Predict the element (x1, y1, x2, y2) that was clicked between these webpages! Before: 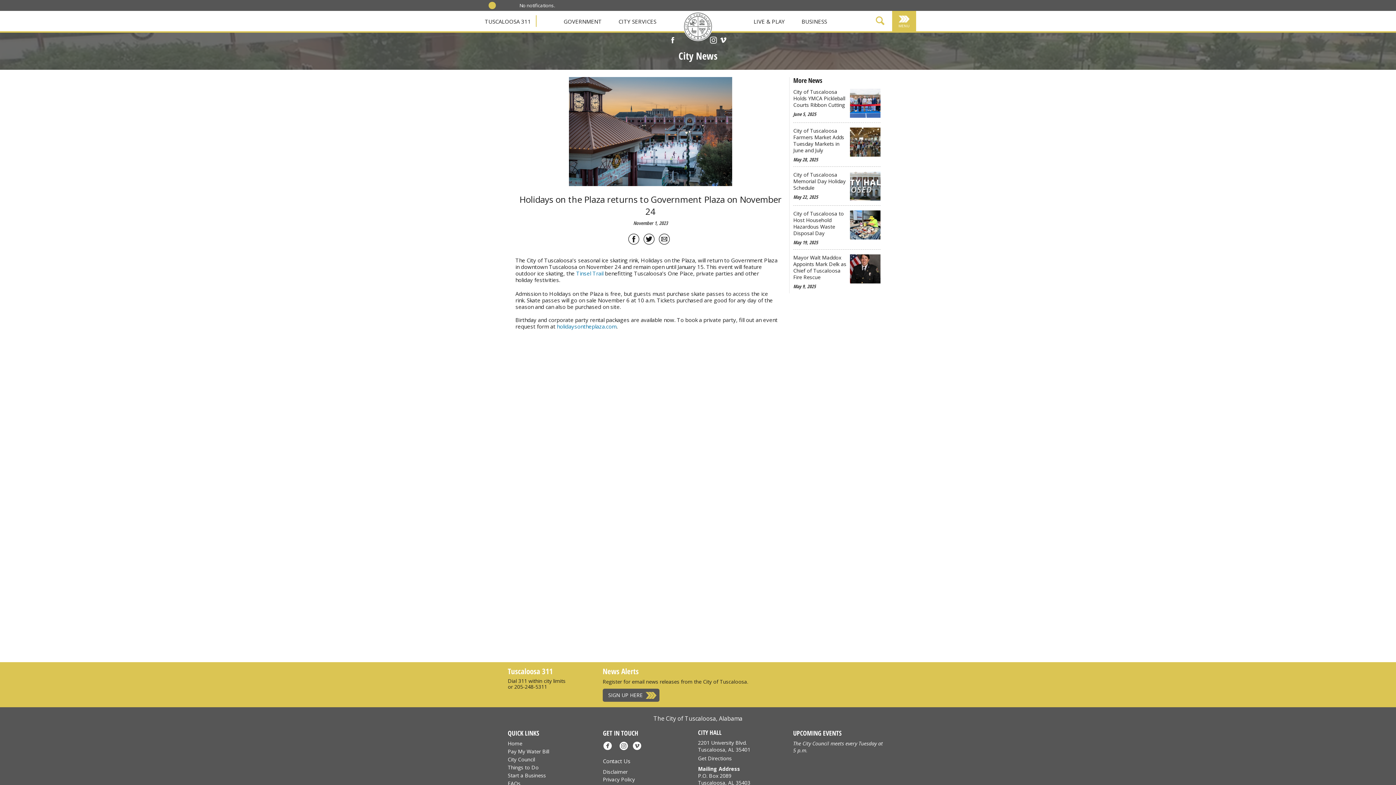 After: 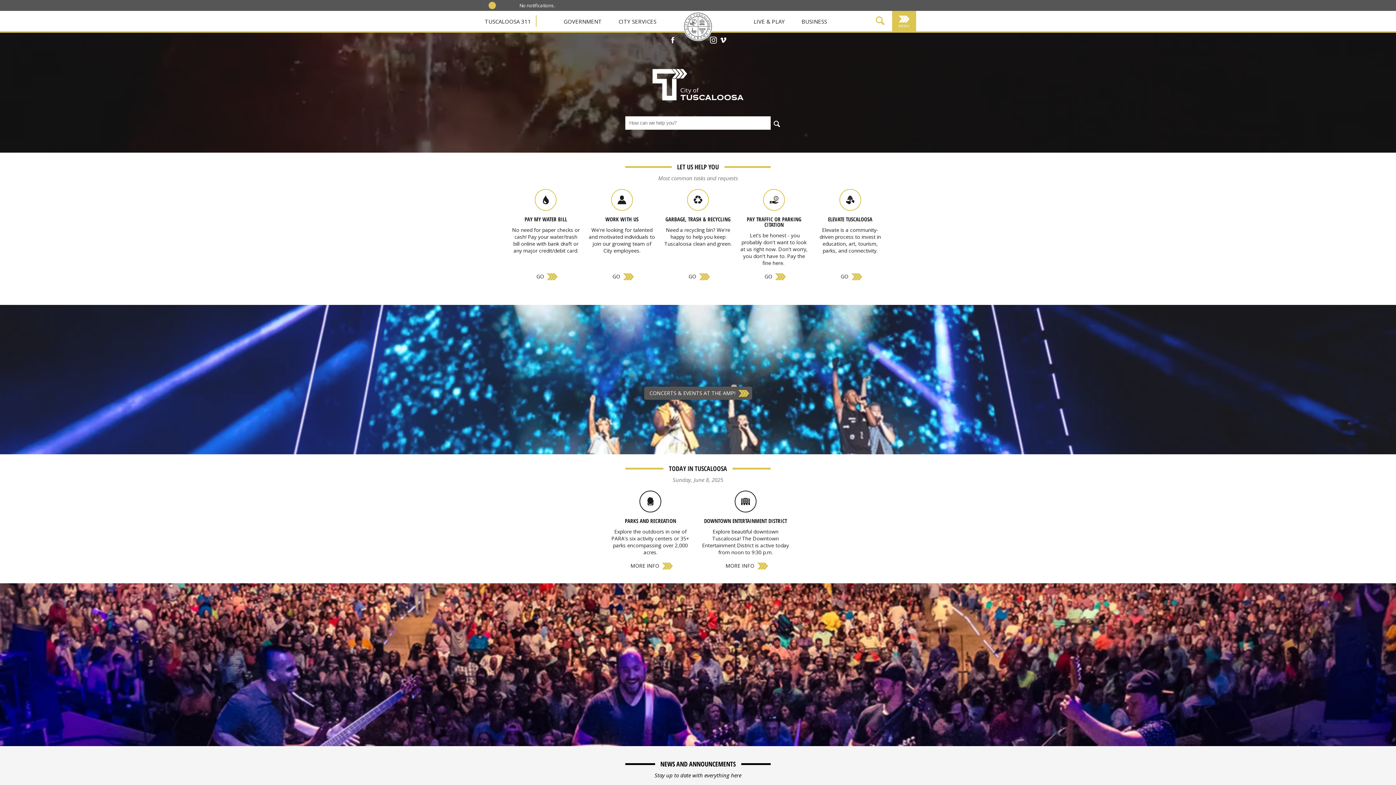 Action: label: Home bbox: (507, 740, 522, 747)